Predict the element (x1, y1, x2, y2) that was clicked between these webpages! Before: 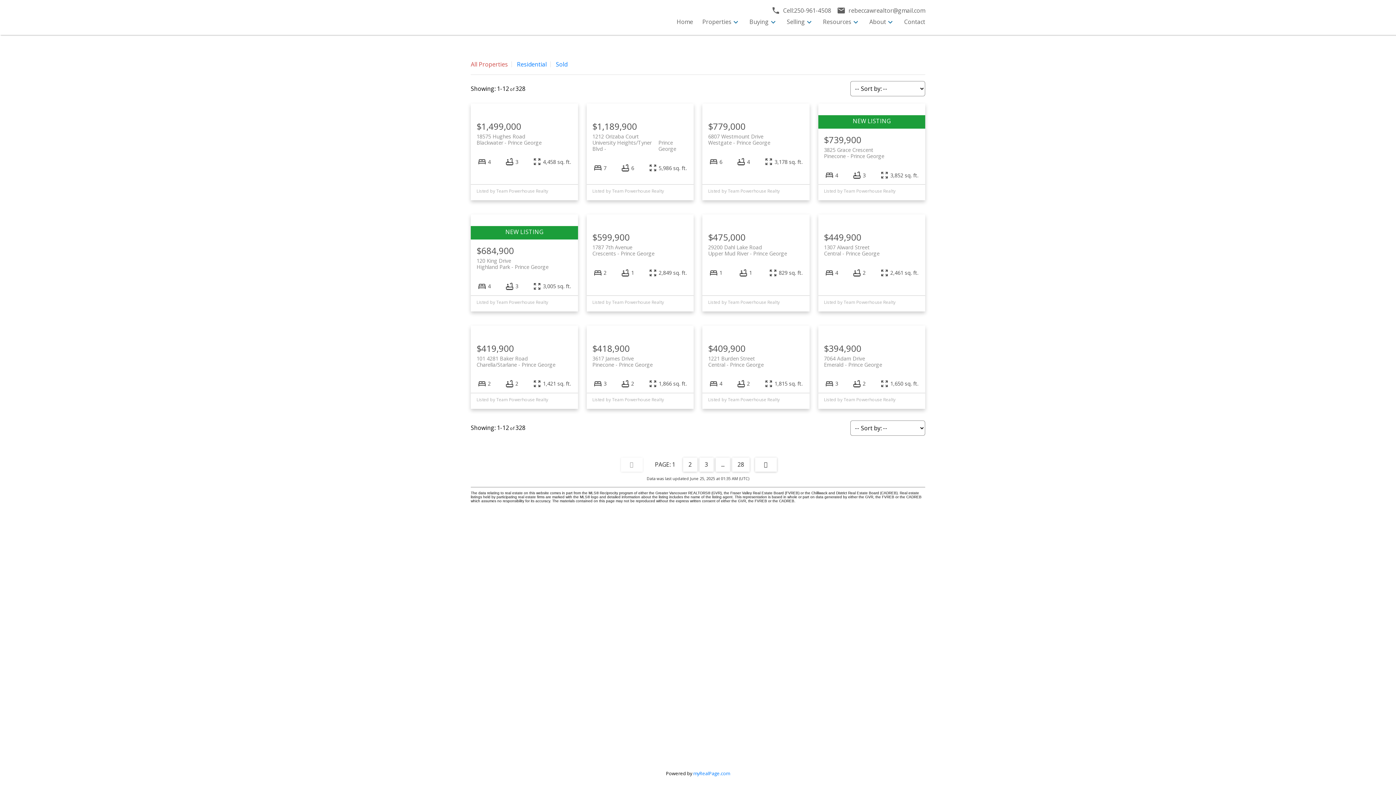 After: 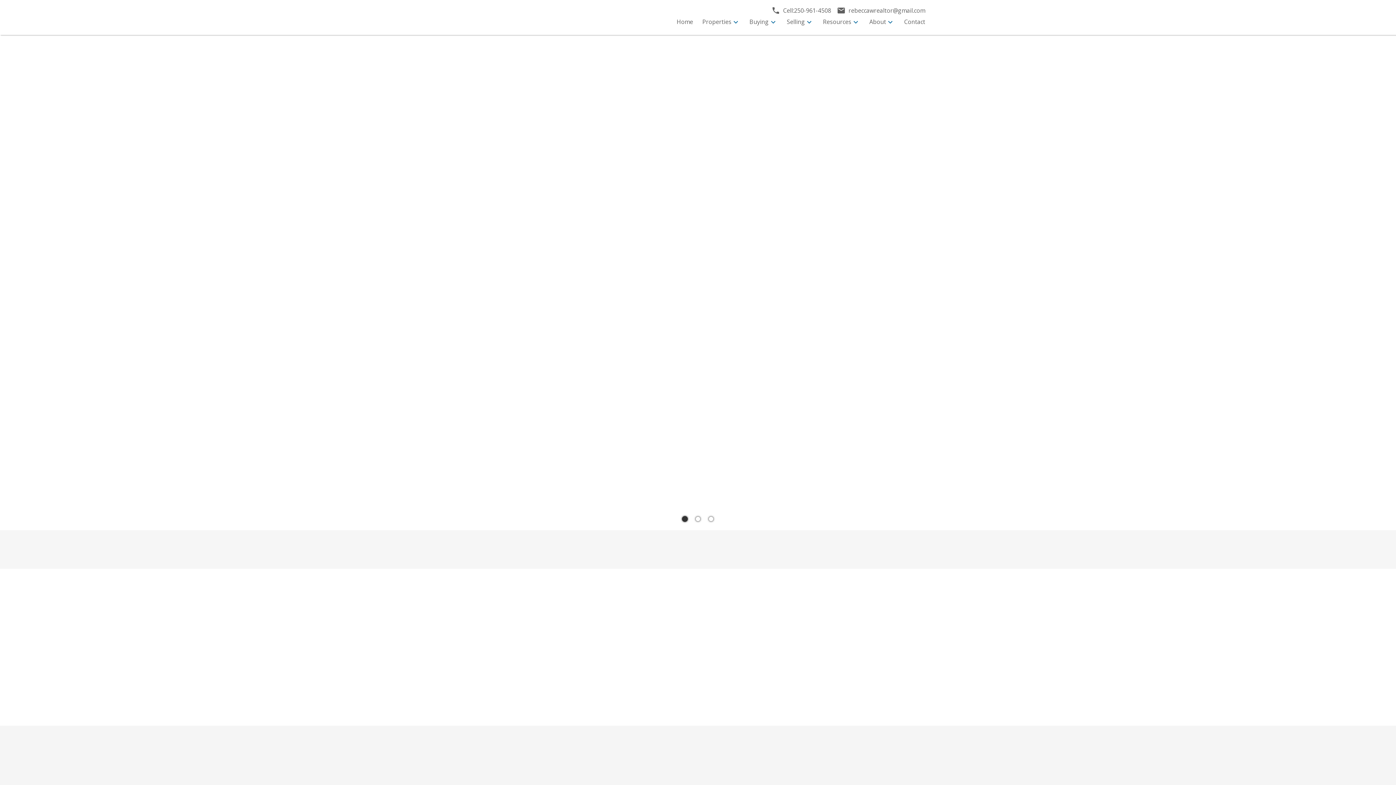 Action: bbox: (676, 17, 693, 26) label: Home